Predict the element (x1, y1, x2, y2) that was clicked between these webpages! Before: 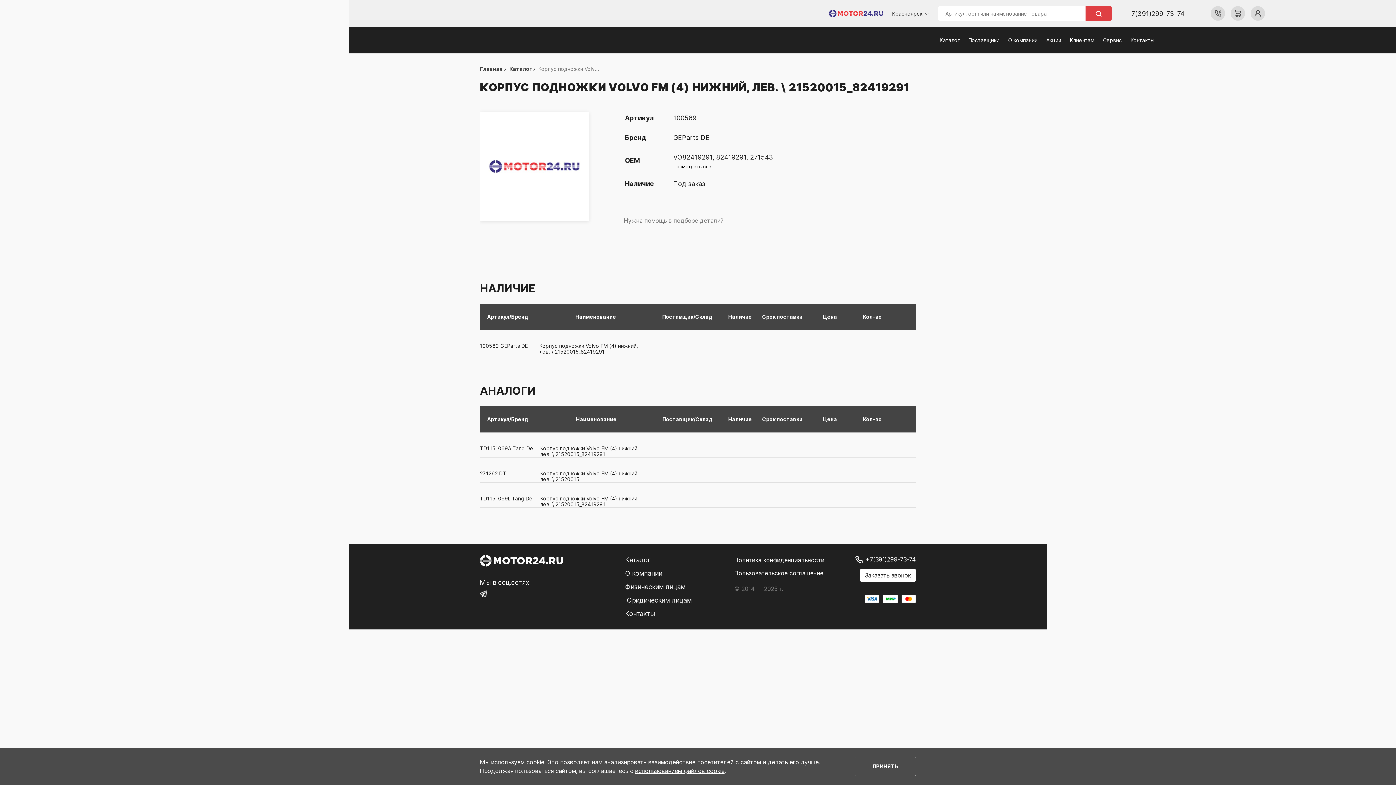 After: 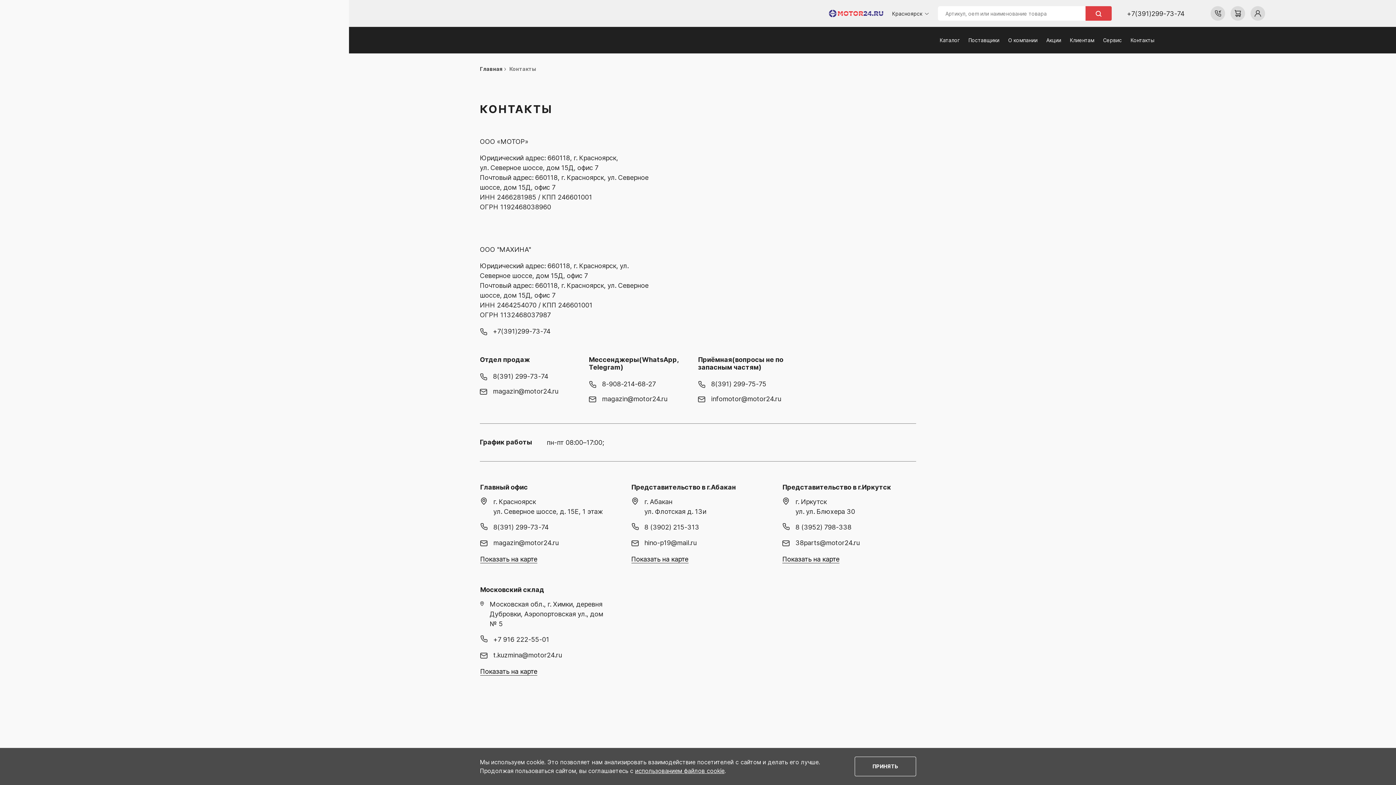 Action: bbox: (625, 610, 655, 618) label: Контакты